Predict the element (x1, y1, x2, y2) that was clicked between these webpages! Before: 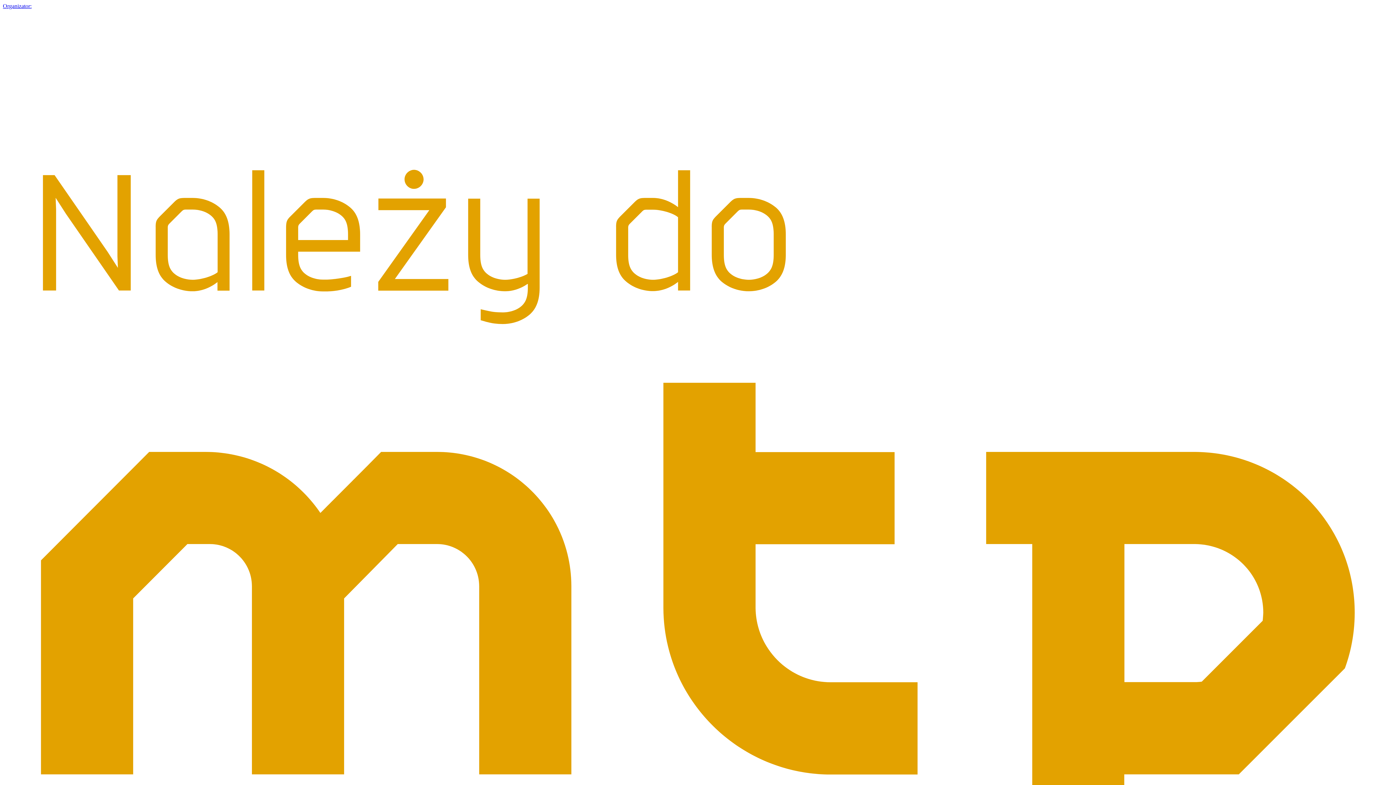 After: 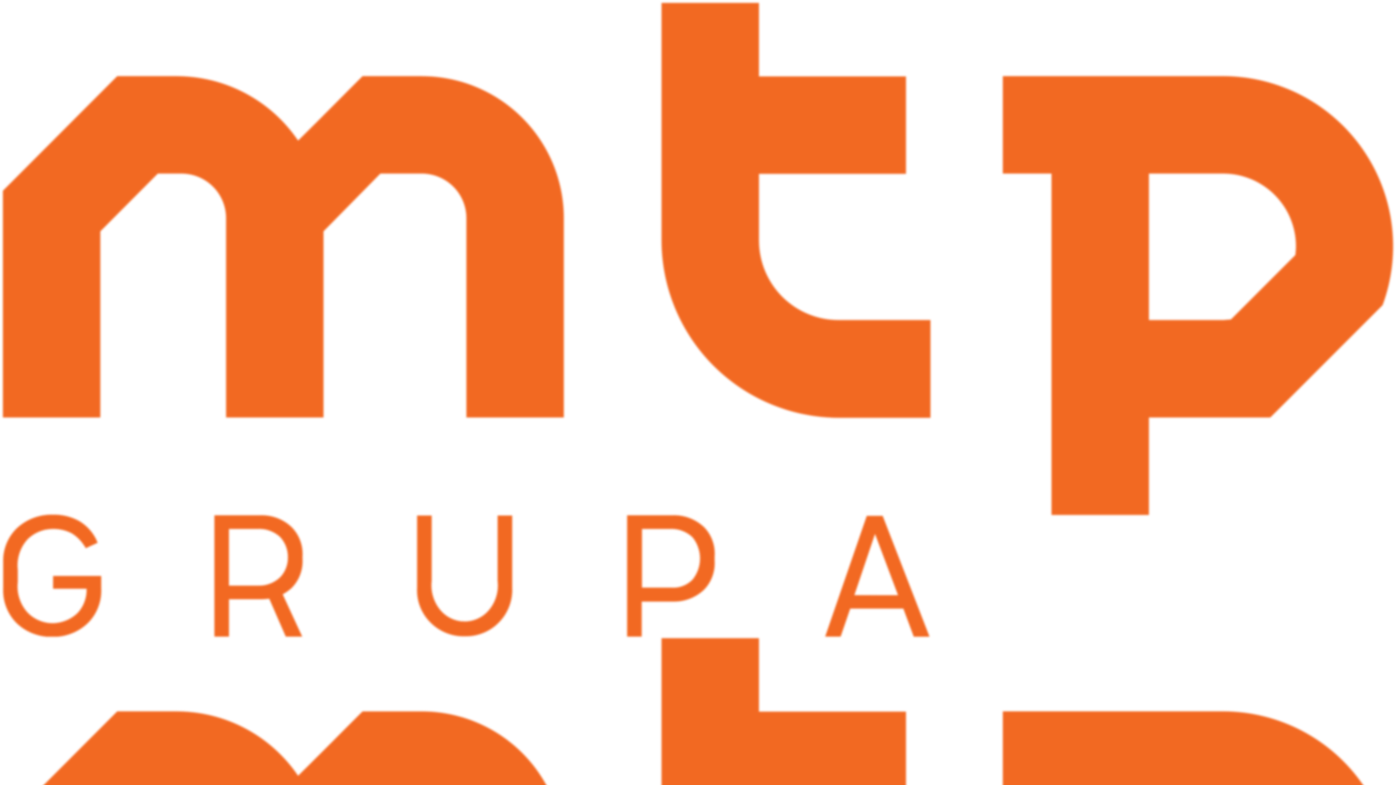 Action: bbox: (2, 2, 1393, 1144) label: Organizator: 